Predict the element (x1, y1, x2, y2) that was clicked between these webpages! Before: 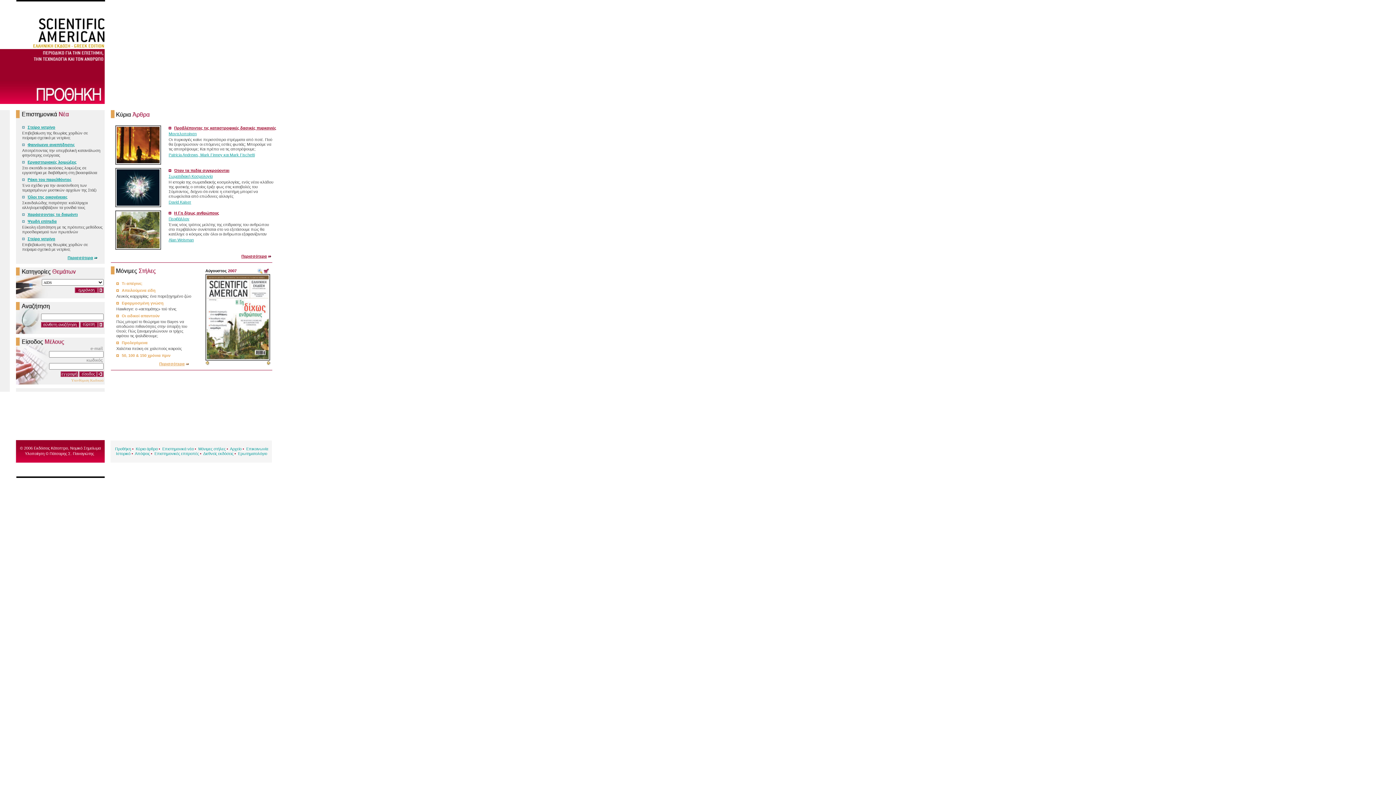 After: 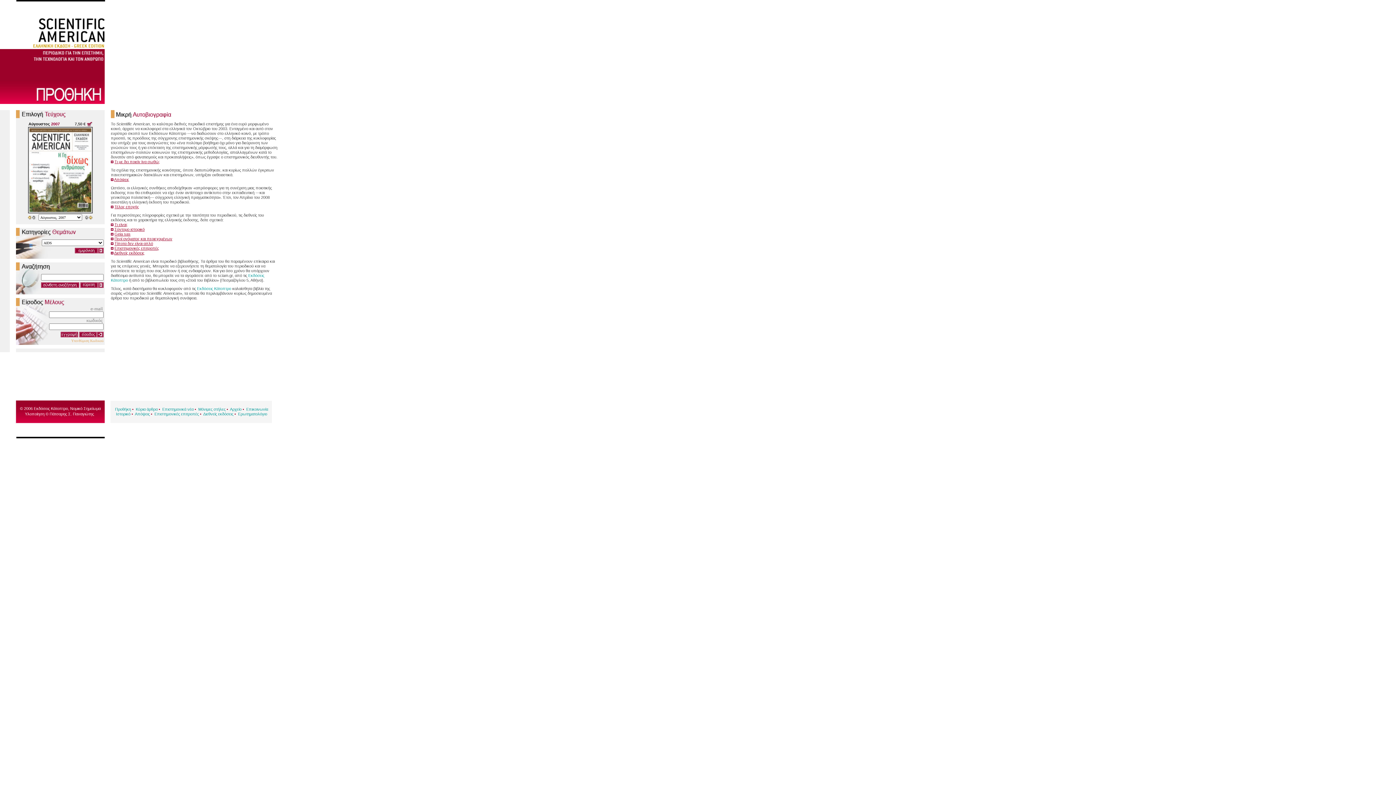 Action: bbox: (33, 45, 105, 49)